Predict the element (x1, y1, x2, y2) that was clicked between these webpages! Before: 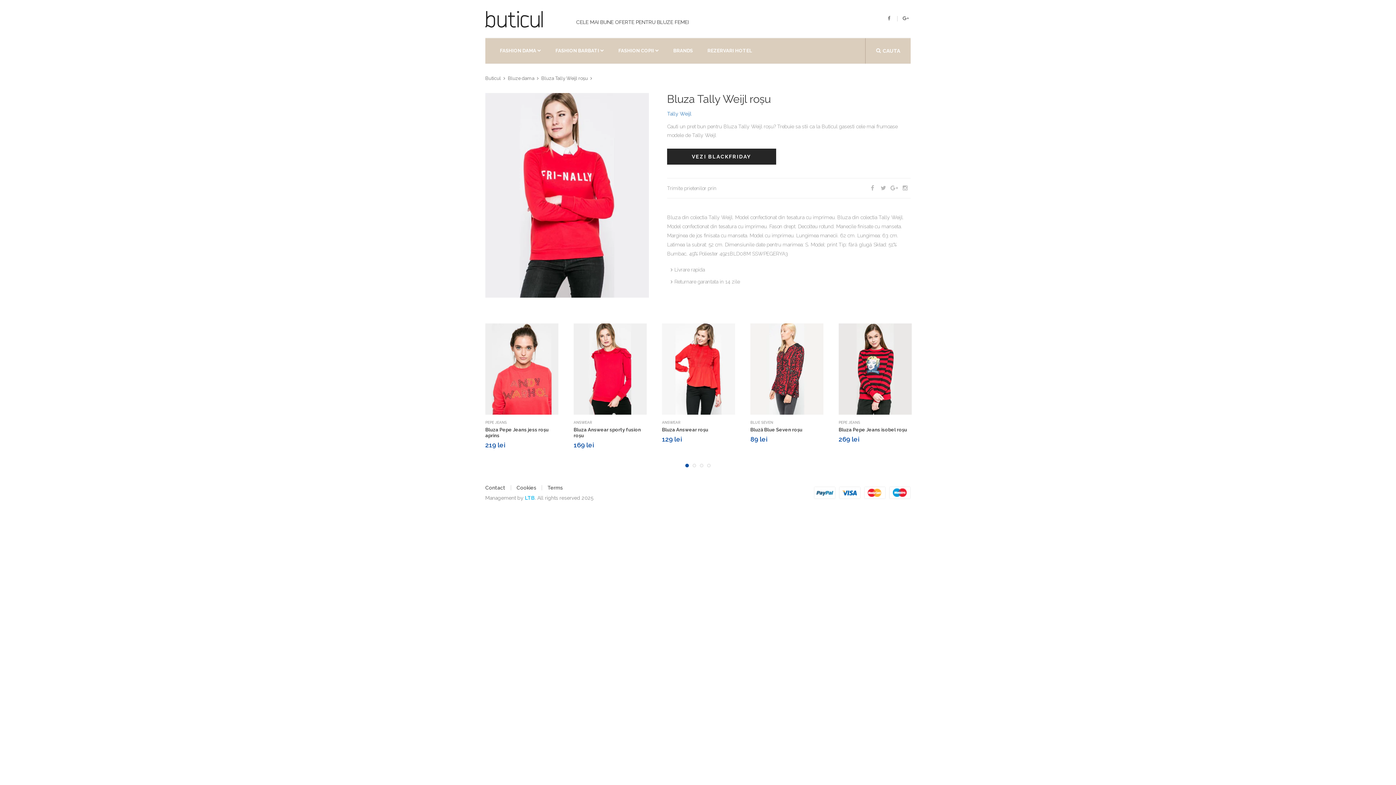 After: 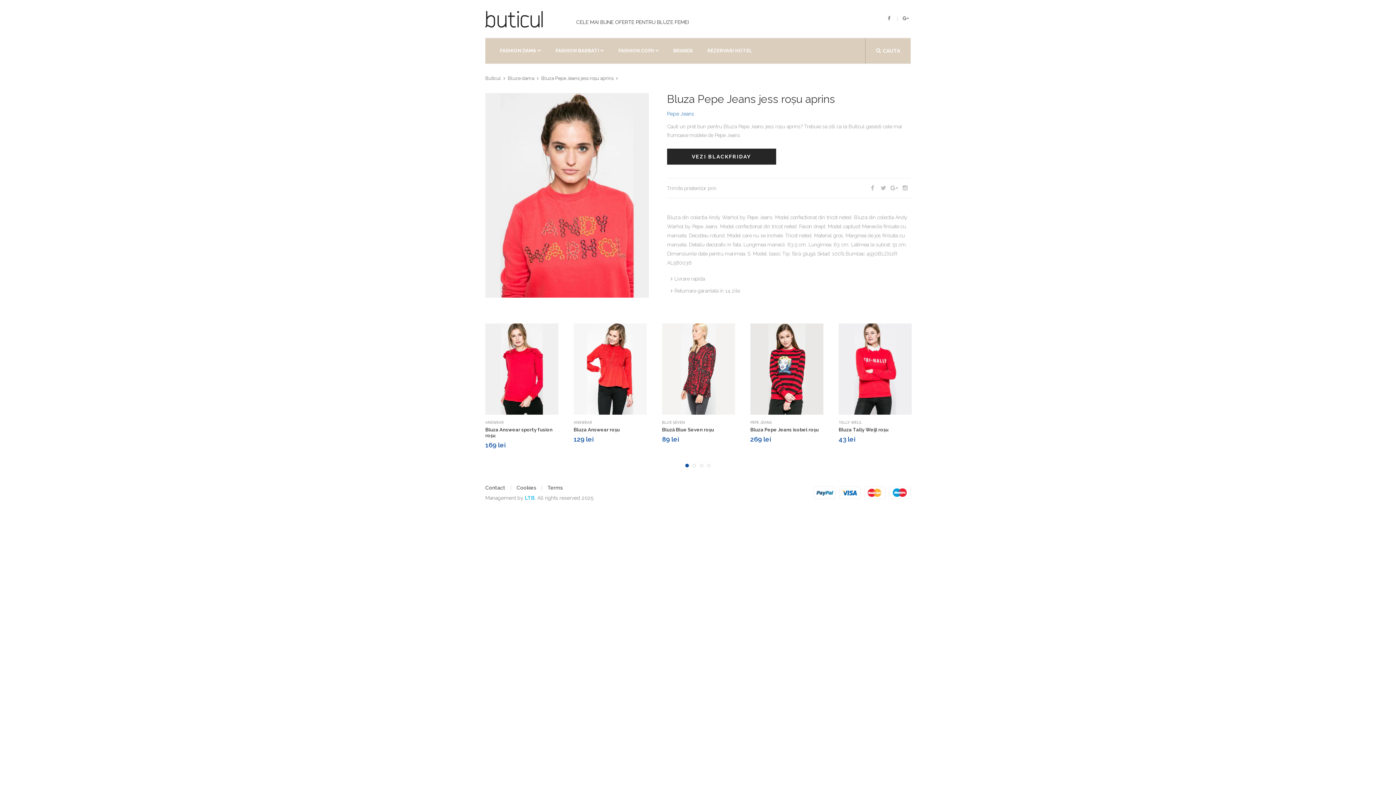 Action: bbox: (485, 323, 558, 414)